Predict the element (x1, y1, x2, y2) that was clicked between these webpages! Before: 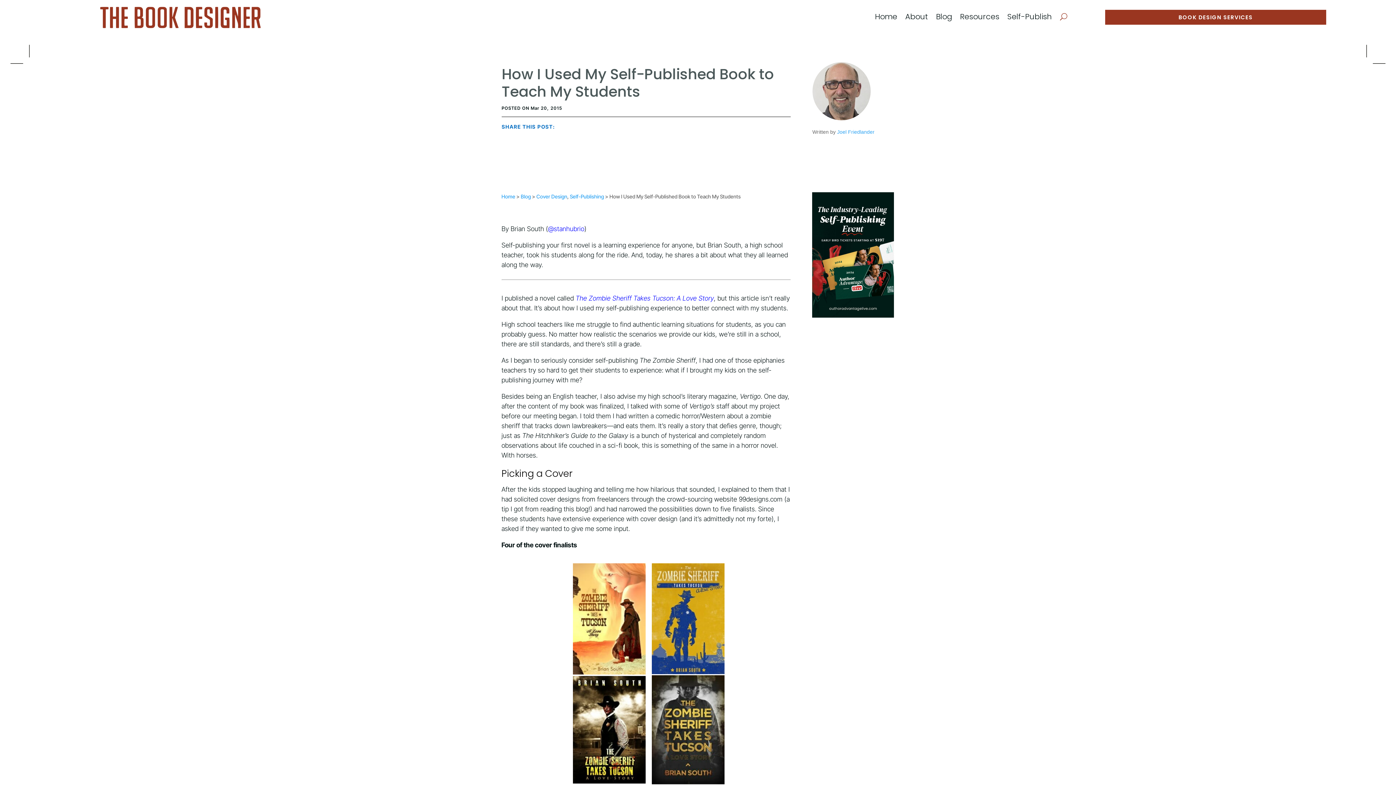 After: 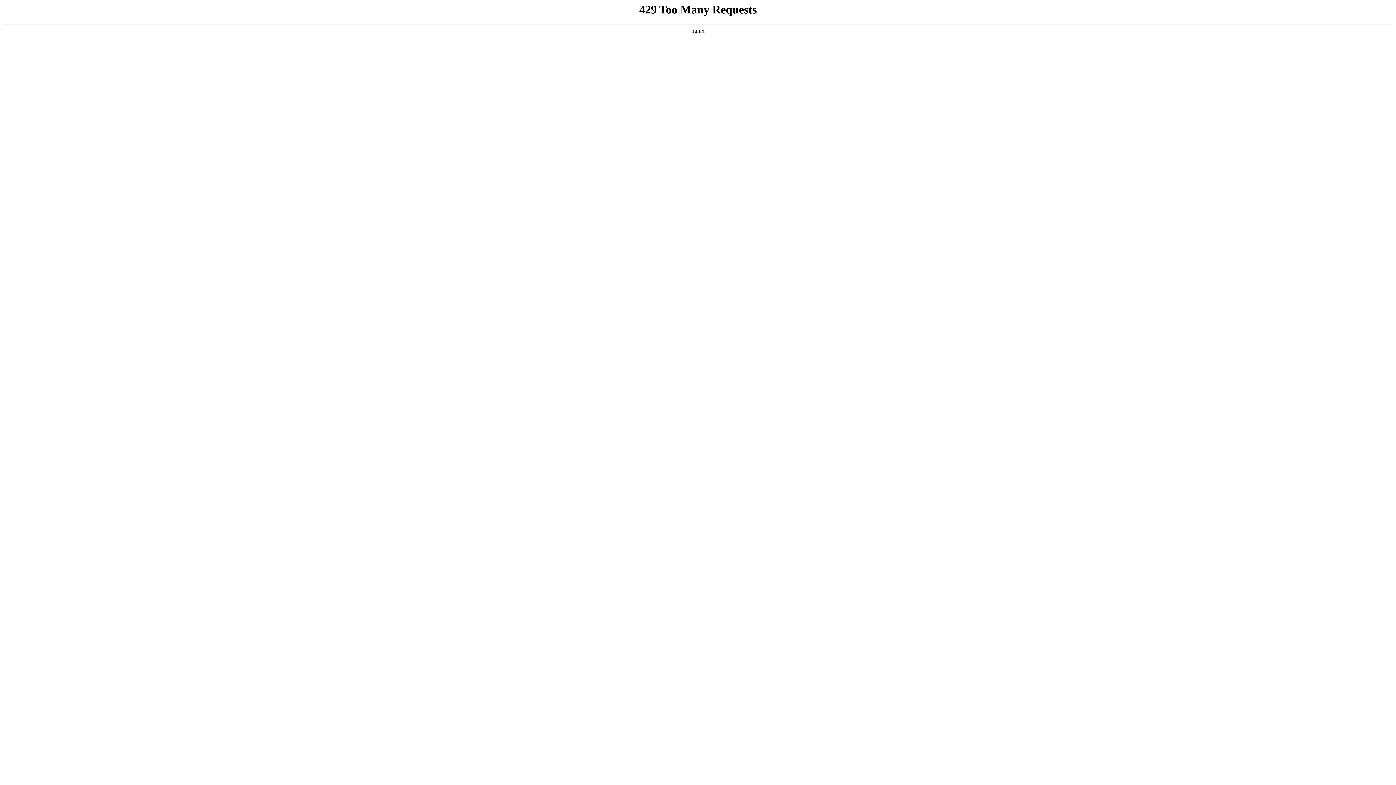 Action: label: Home bbox: (501, 193, 515, 199)